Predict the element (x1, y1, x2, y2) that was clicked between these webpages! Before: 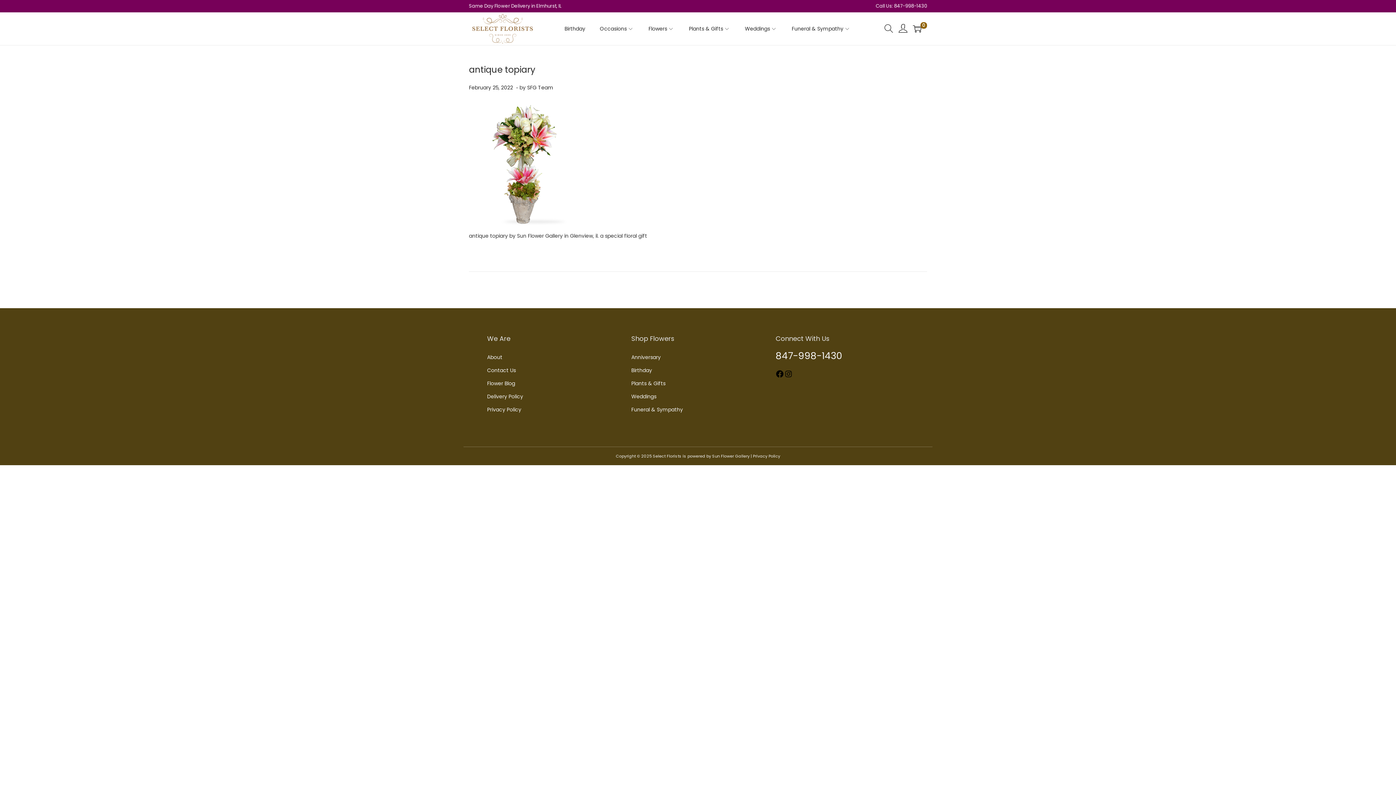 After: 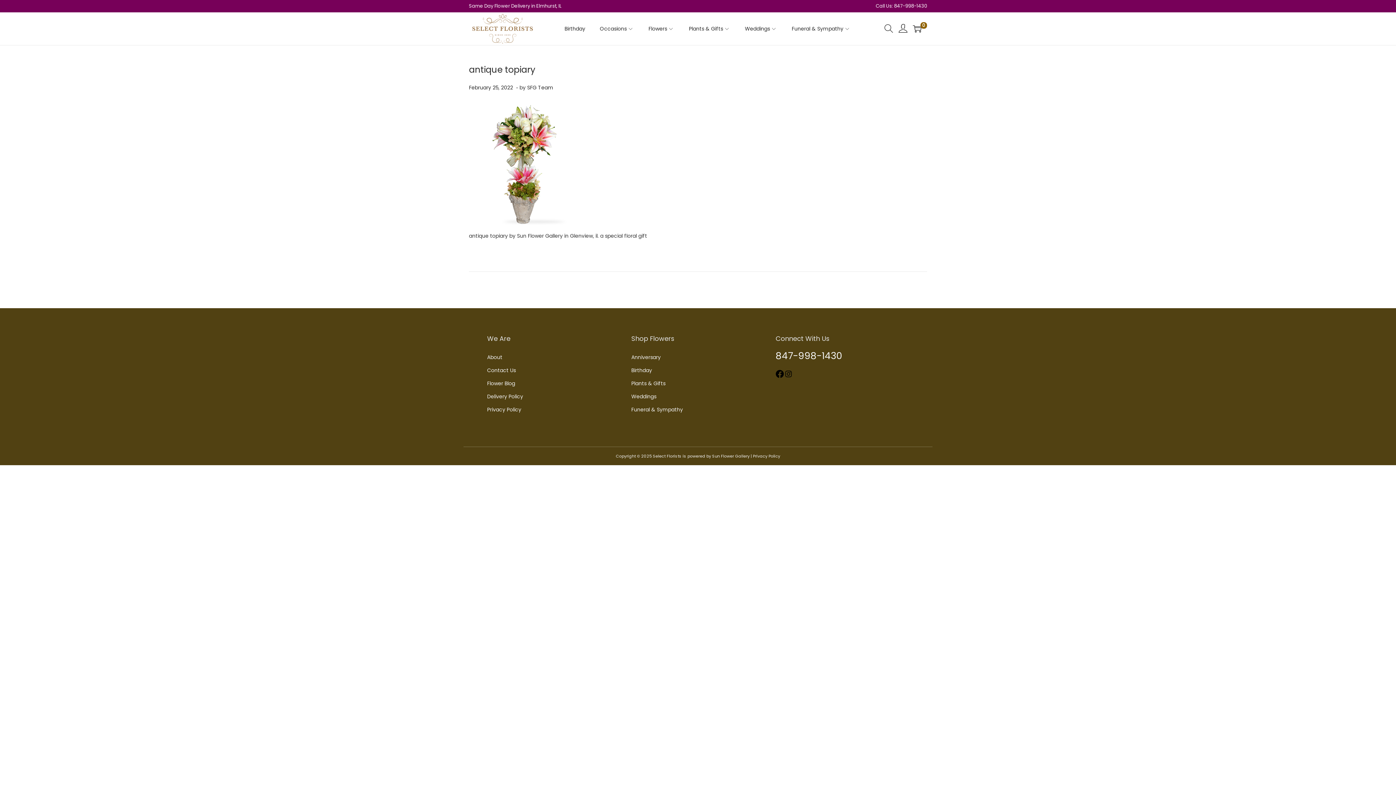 Action: label: Facebook bbox: (775, 369, 784, 378)